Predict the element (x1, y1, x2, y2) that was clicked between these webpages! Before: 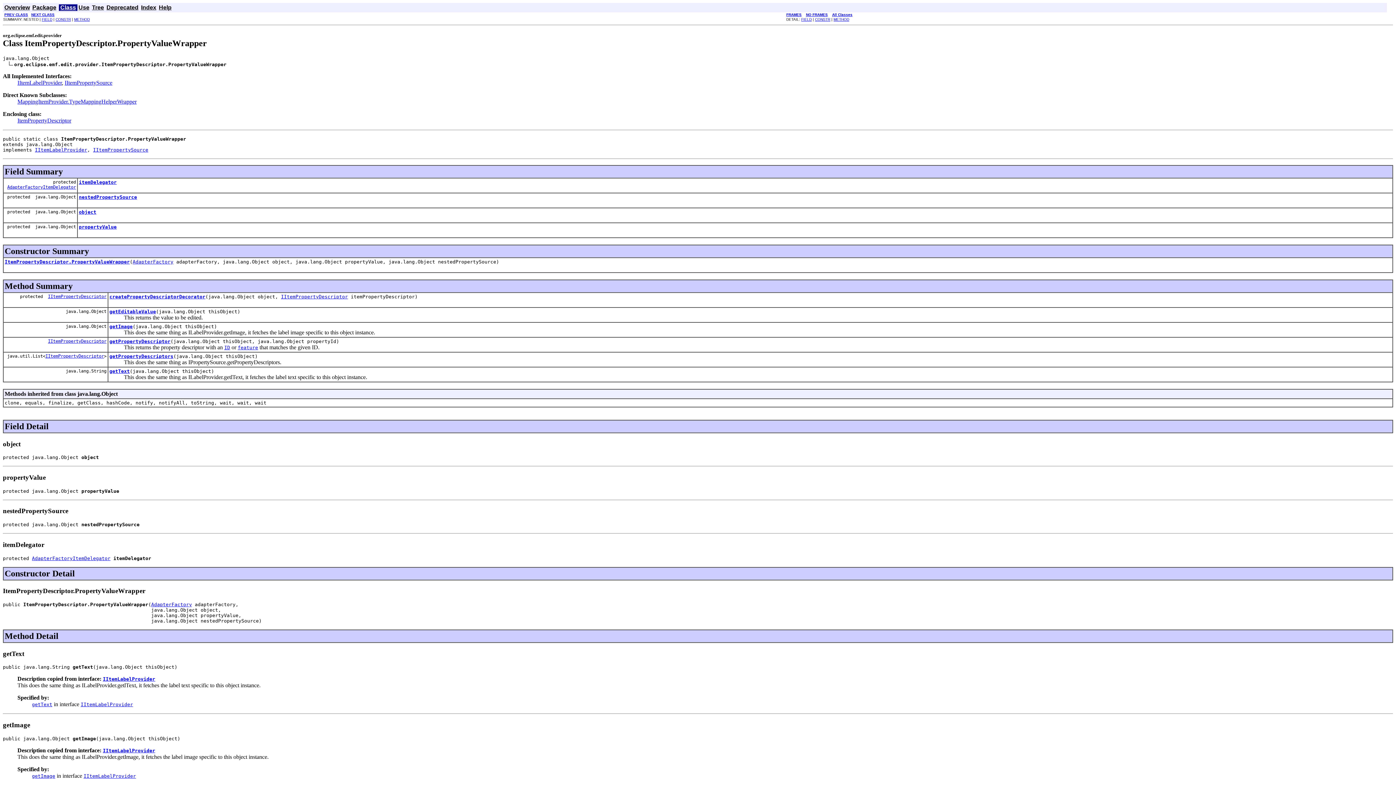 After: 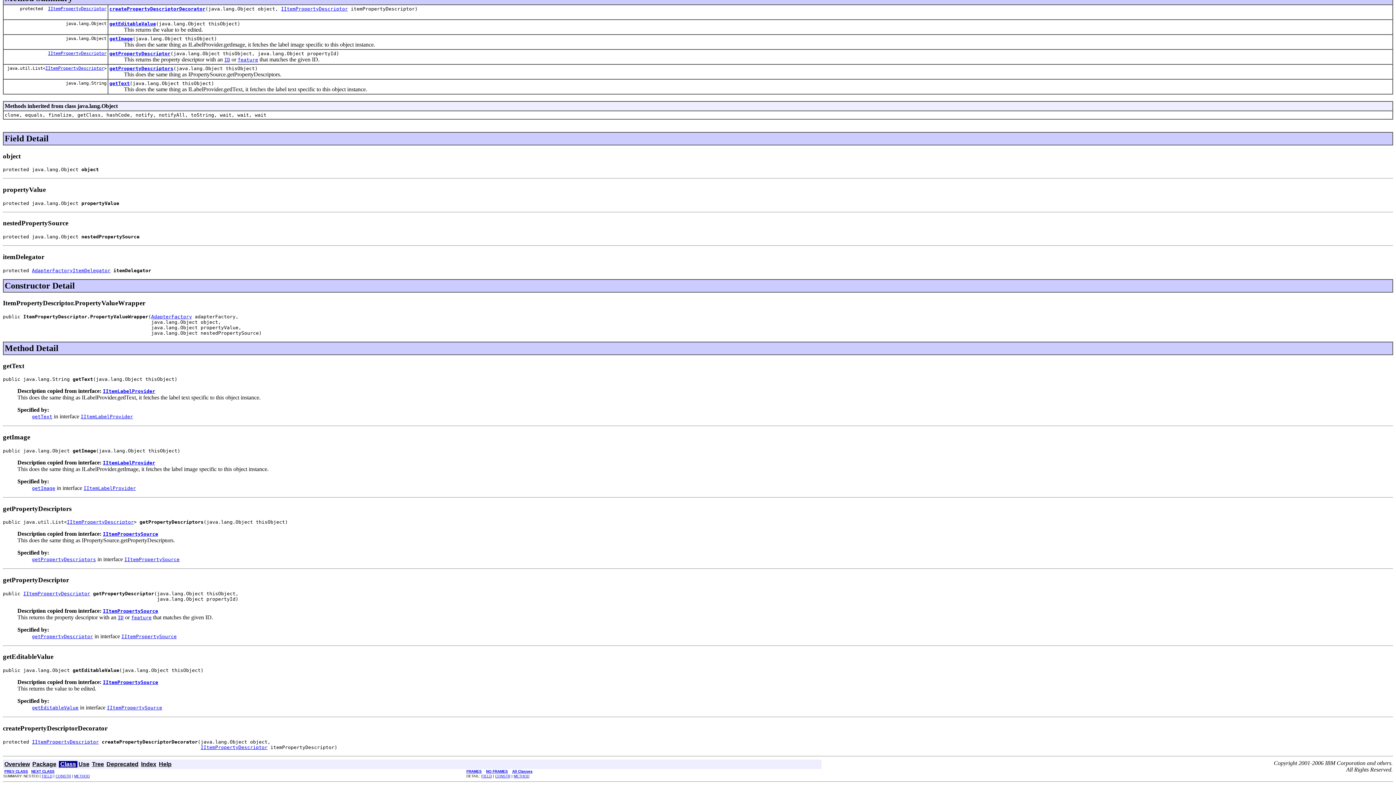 Action: bbox: (833, 17, 849, 21) label: METHOD